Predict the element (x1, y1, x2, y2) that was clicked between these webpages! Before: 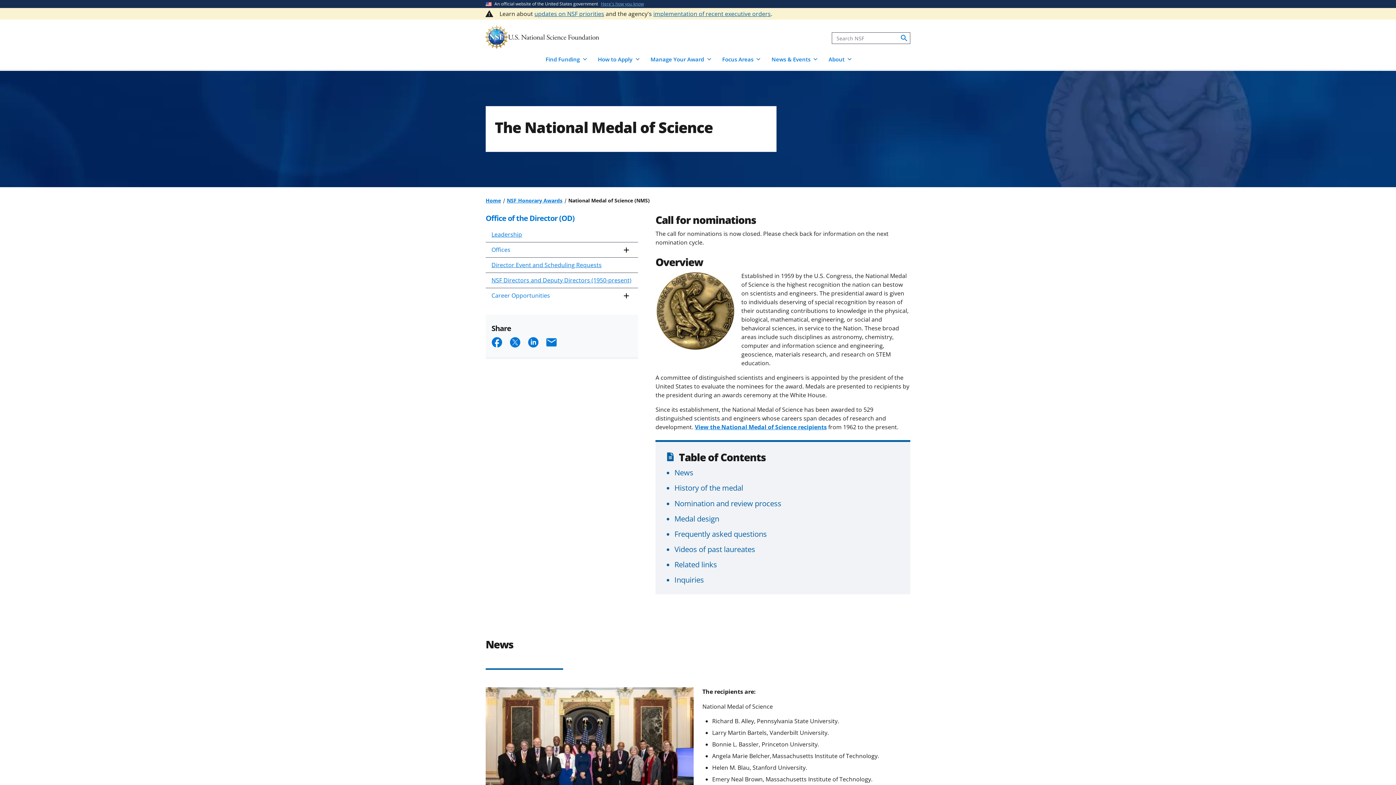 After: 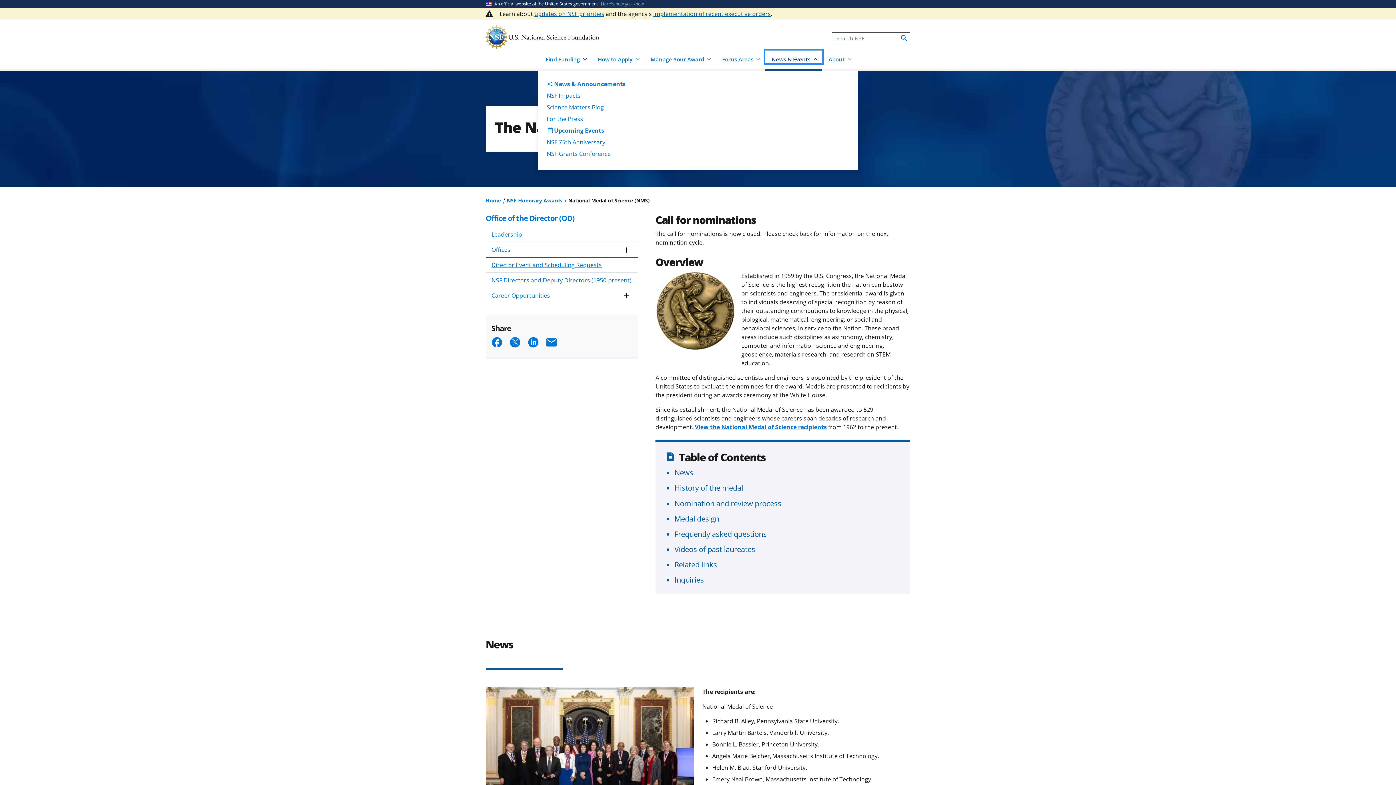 Action: label: News & Events bbox: (765, 50, 822, 63)